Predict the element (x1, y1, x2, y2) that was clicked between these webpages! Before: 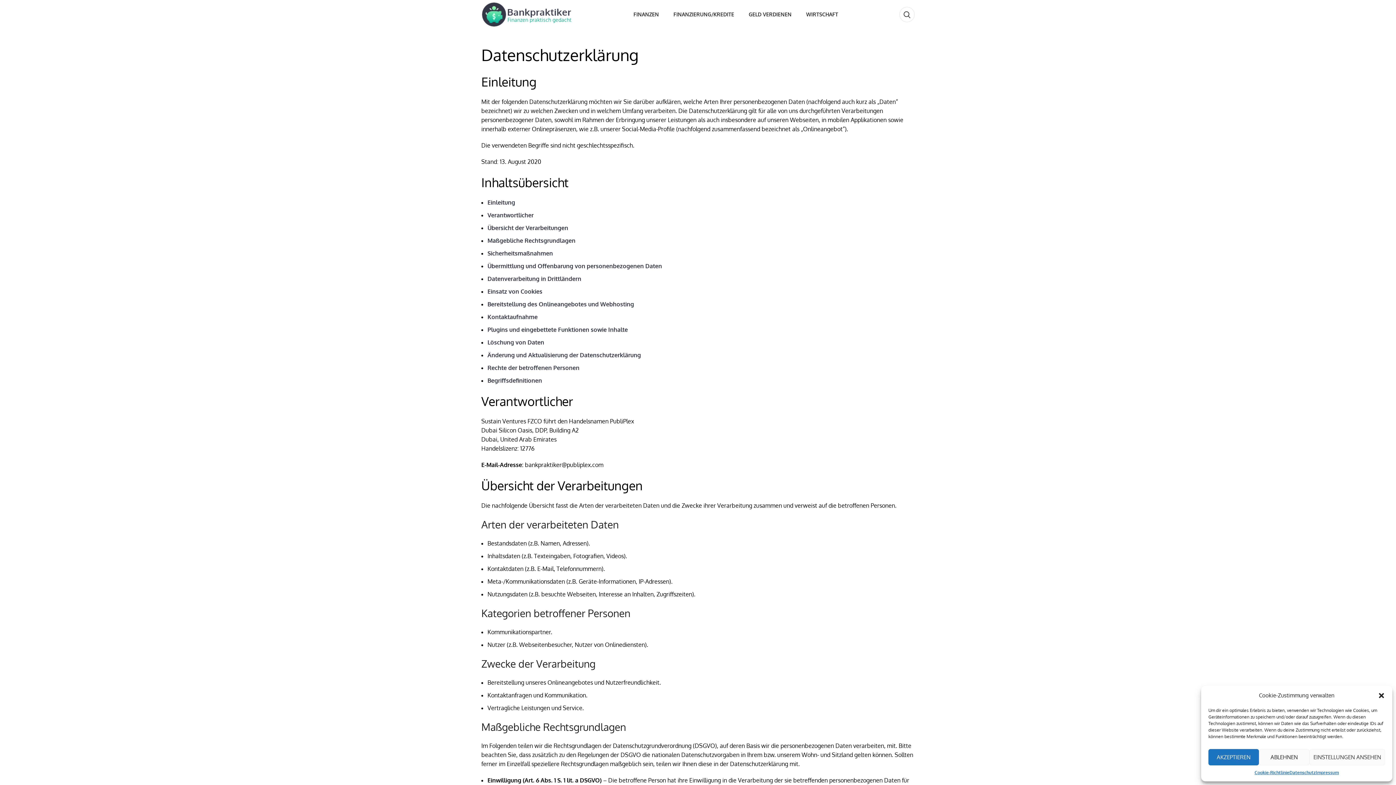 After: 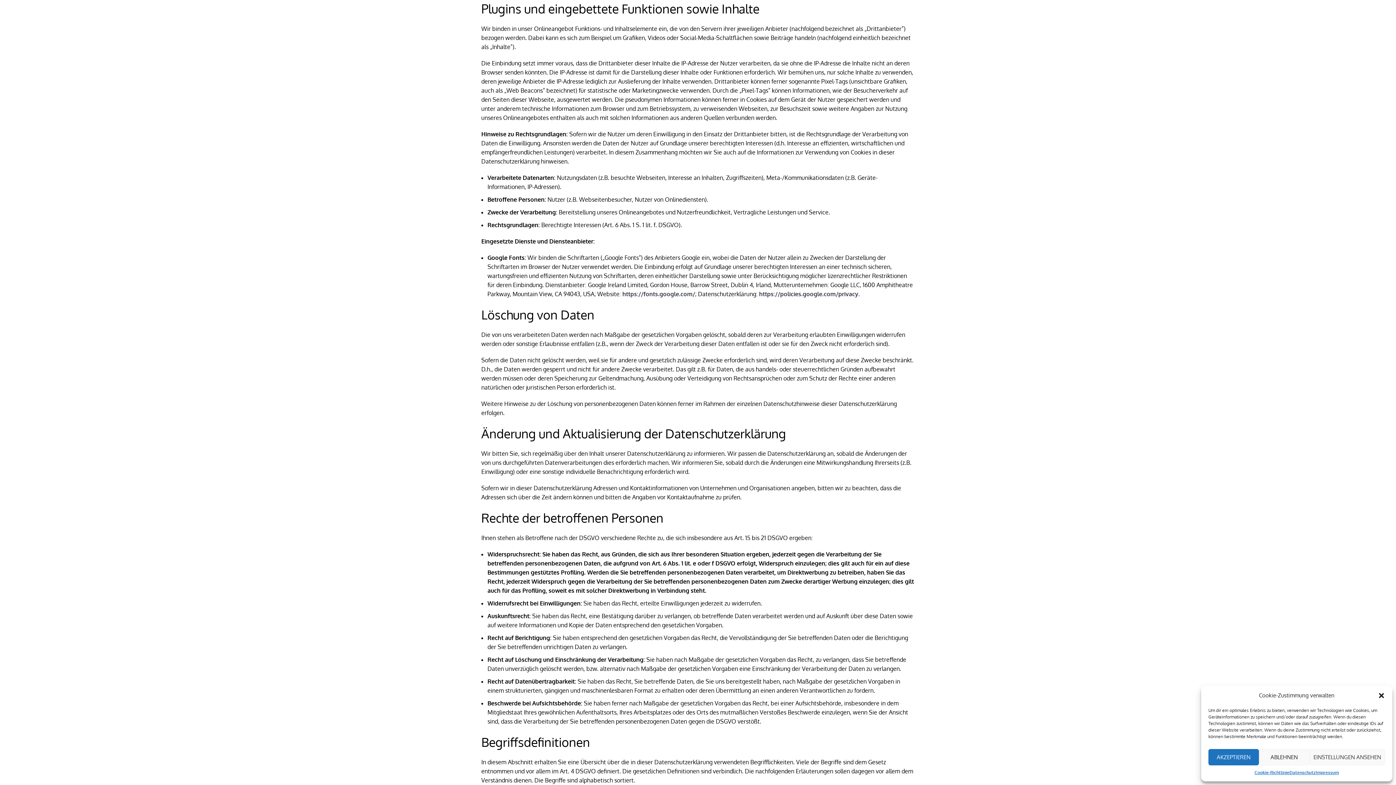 Action: bbox: (487, 326, 628, 333) label: Plugins und eingebettete Funktionen sowie Inhalte